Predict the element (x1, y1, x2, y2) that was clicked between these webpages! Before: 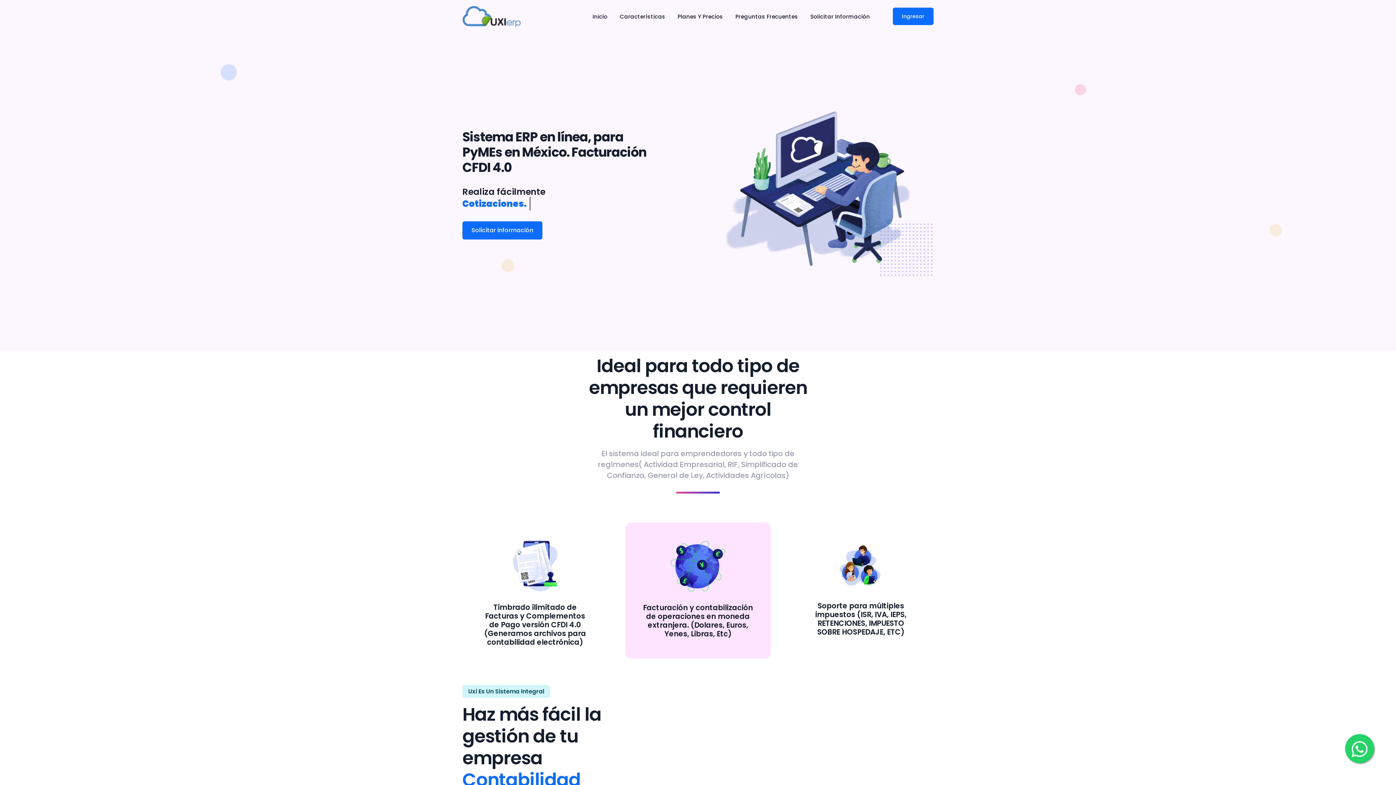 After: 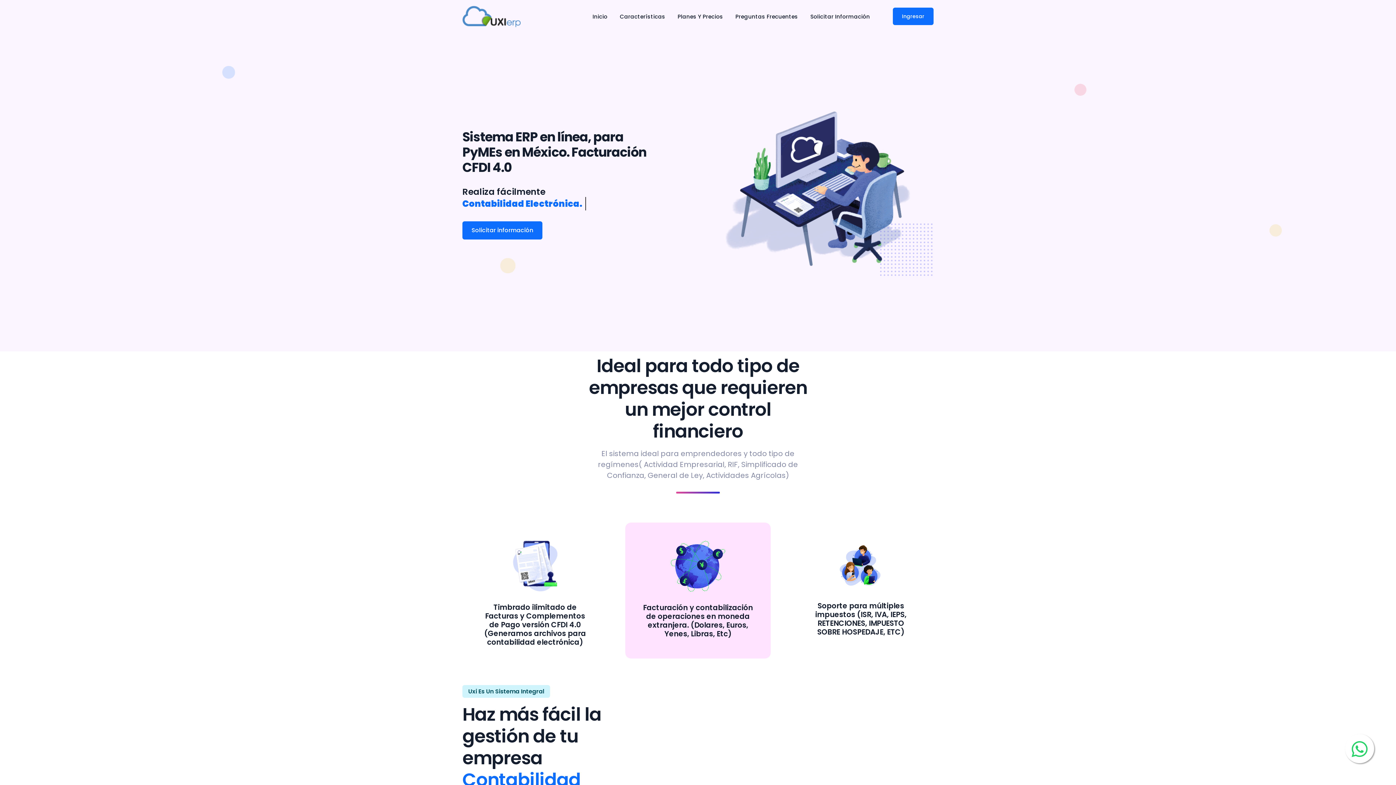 Action: bbox: (1345, 734, 1374, 763)